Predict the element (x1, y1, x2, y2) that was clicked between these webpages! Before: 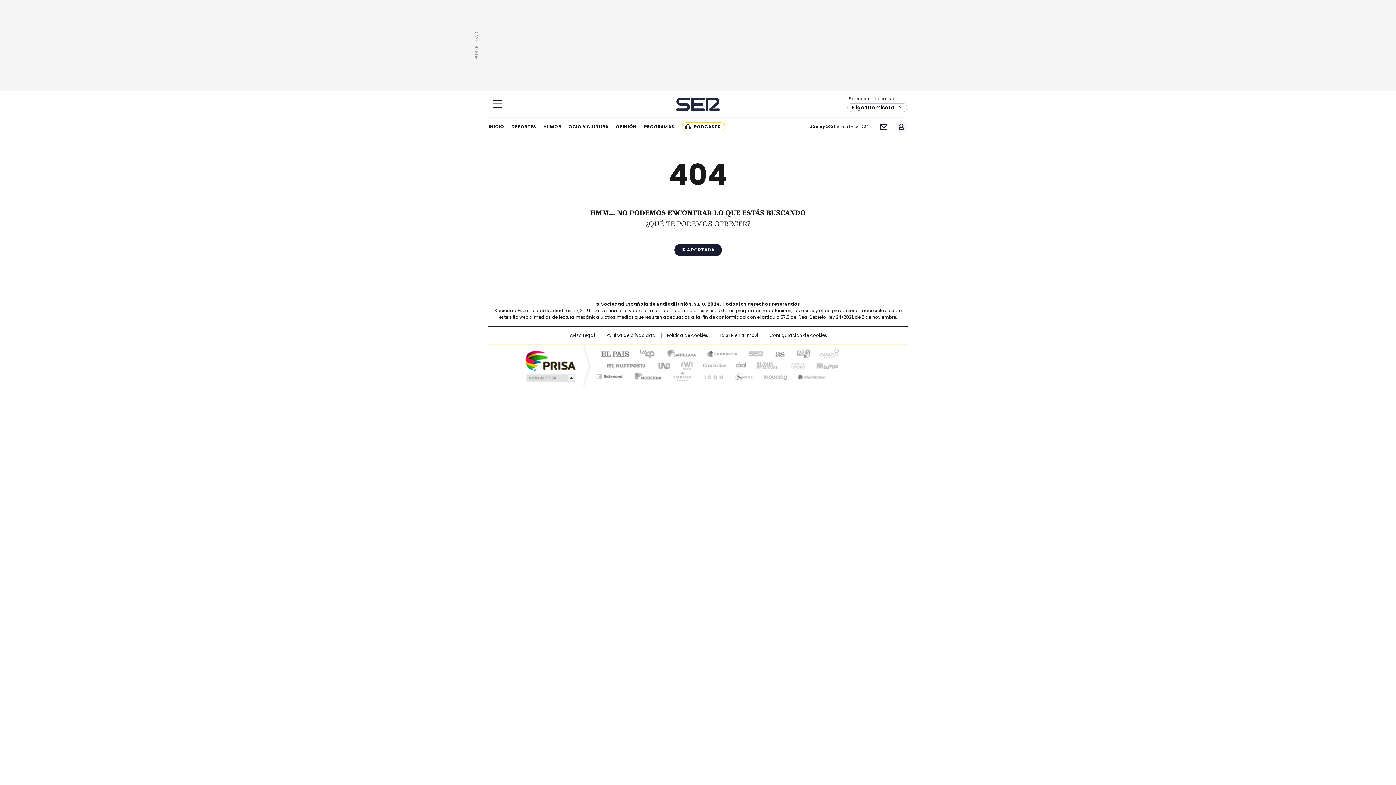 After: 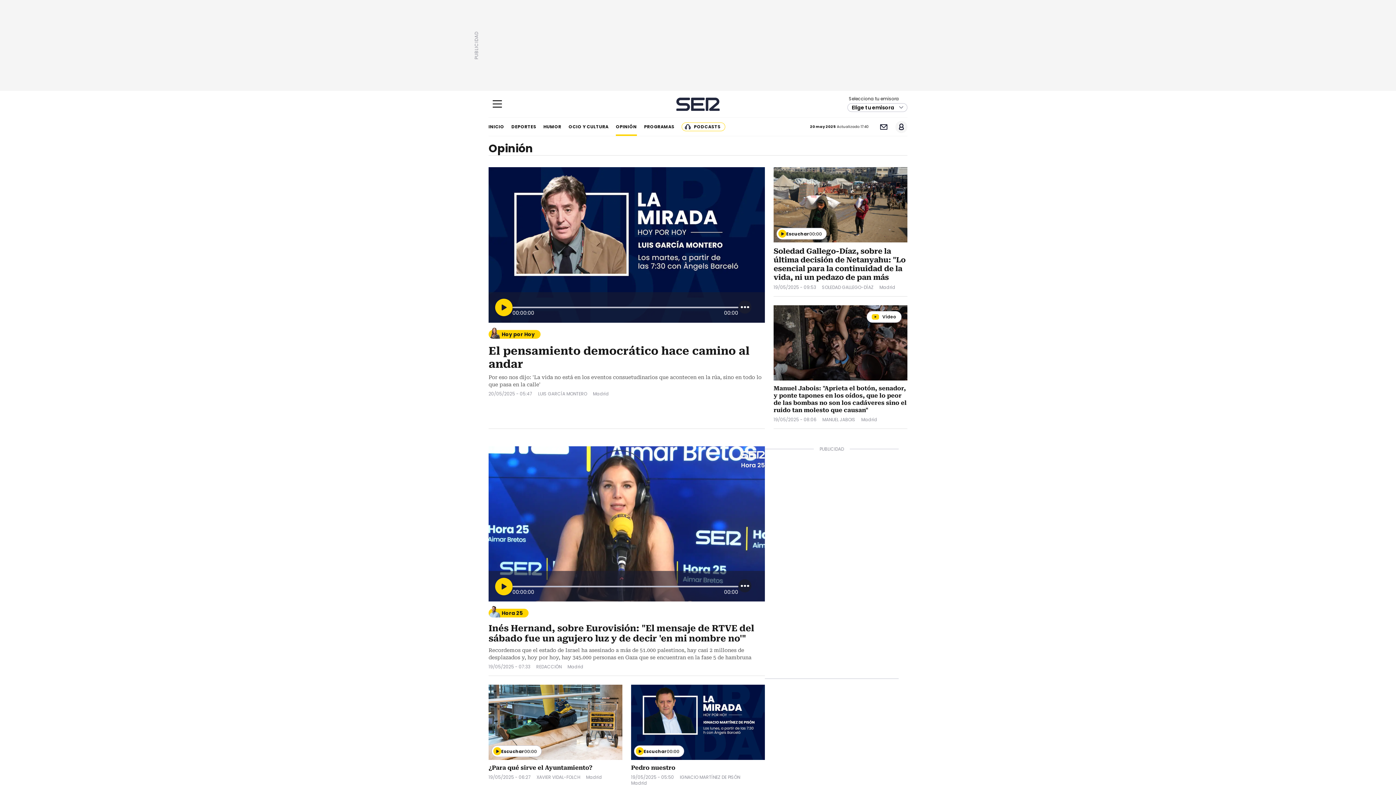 Action: label: OPINIÓN bbox: (616, 117, 637, 136)